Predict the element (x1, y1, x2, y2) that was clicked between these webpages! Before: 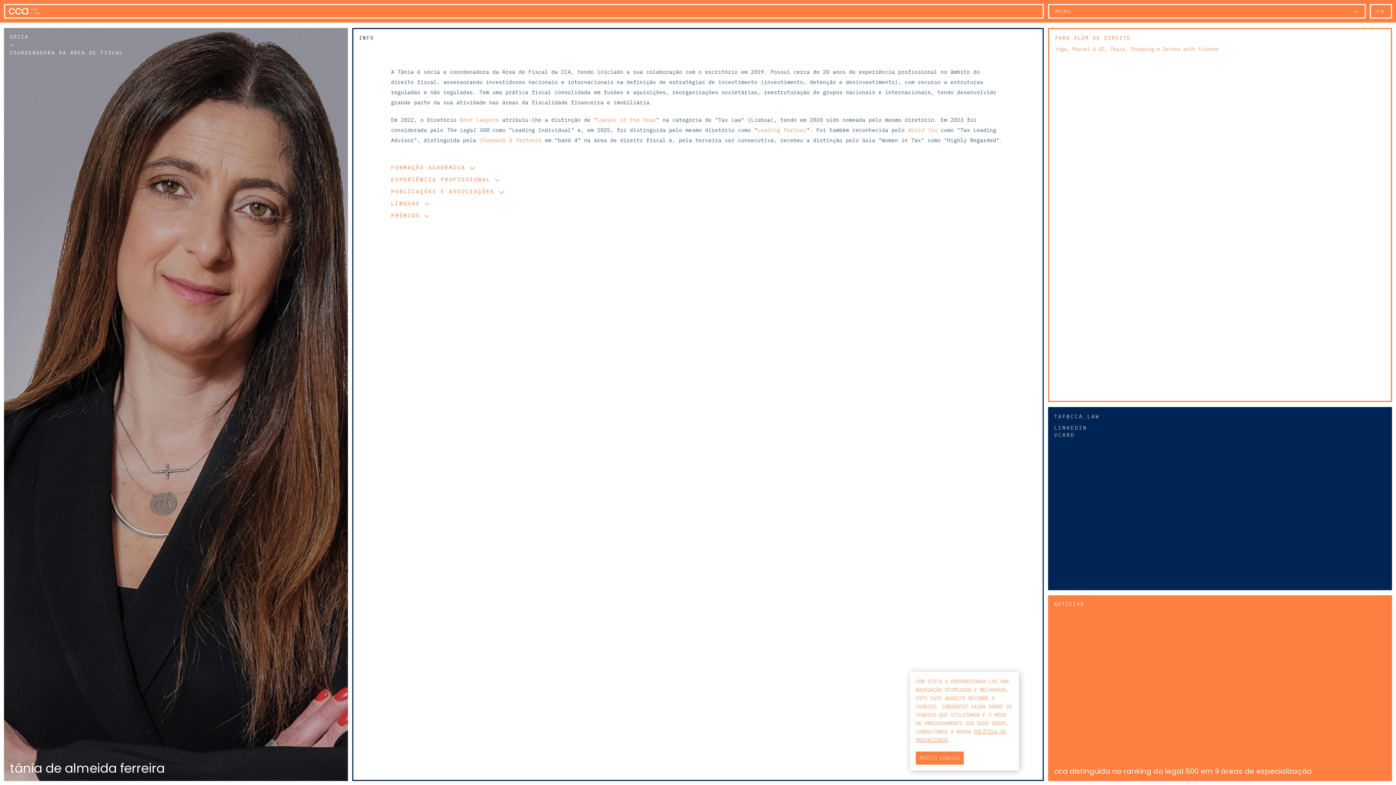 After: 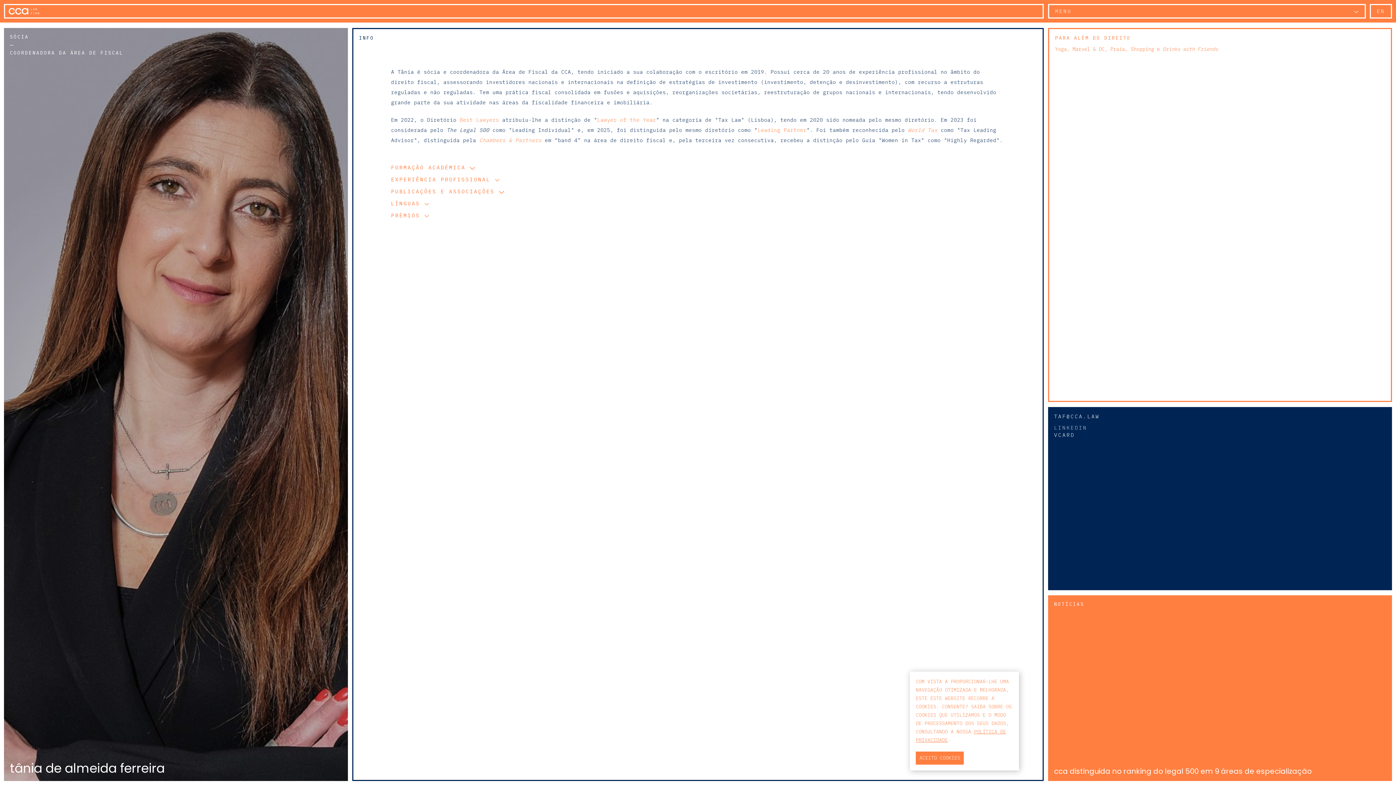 Action: bbox: (1054, 424, 1087, 431) label: LINKEDIN